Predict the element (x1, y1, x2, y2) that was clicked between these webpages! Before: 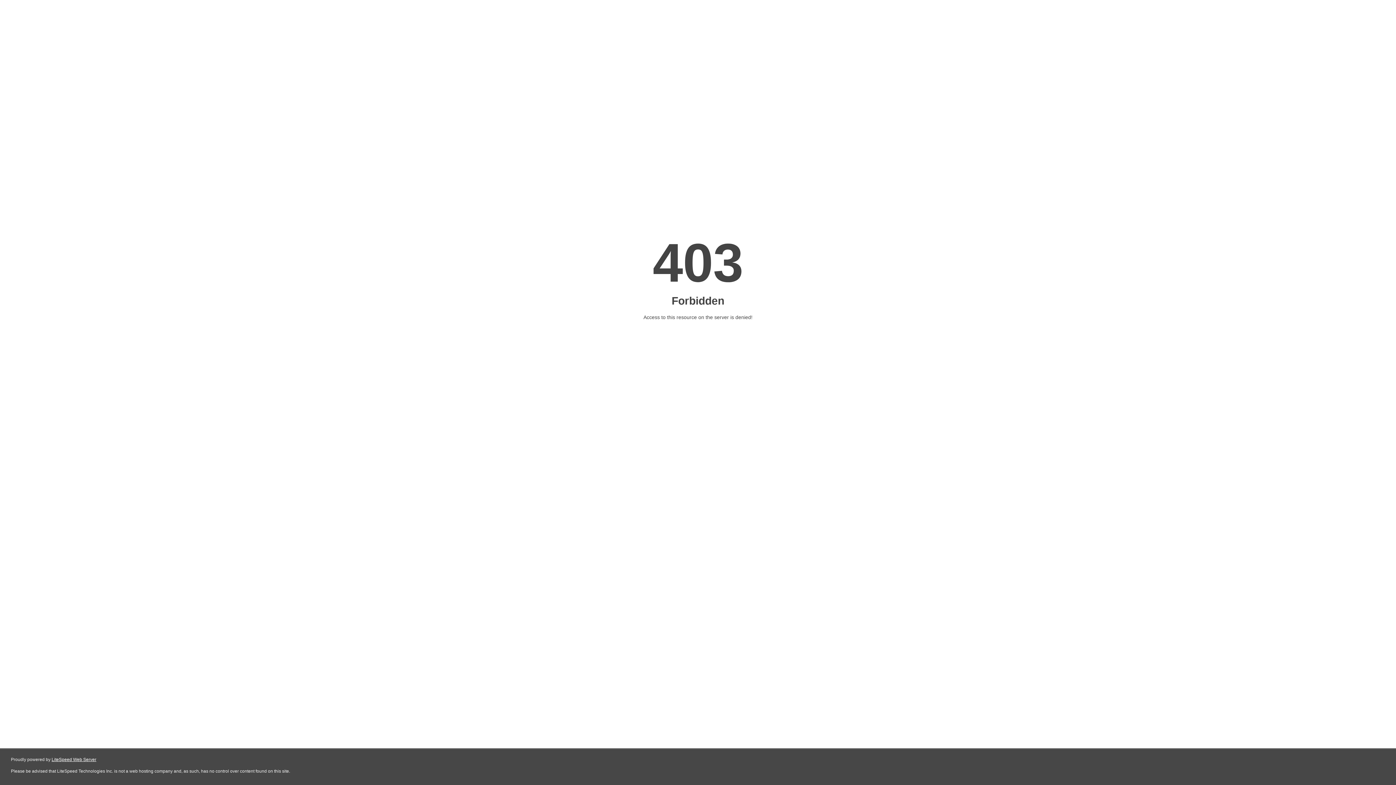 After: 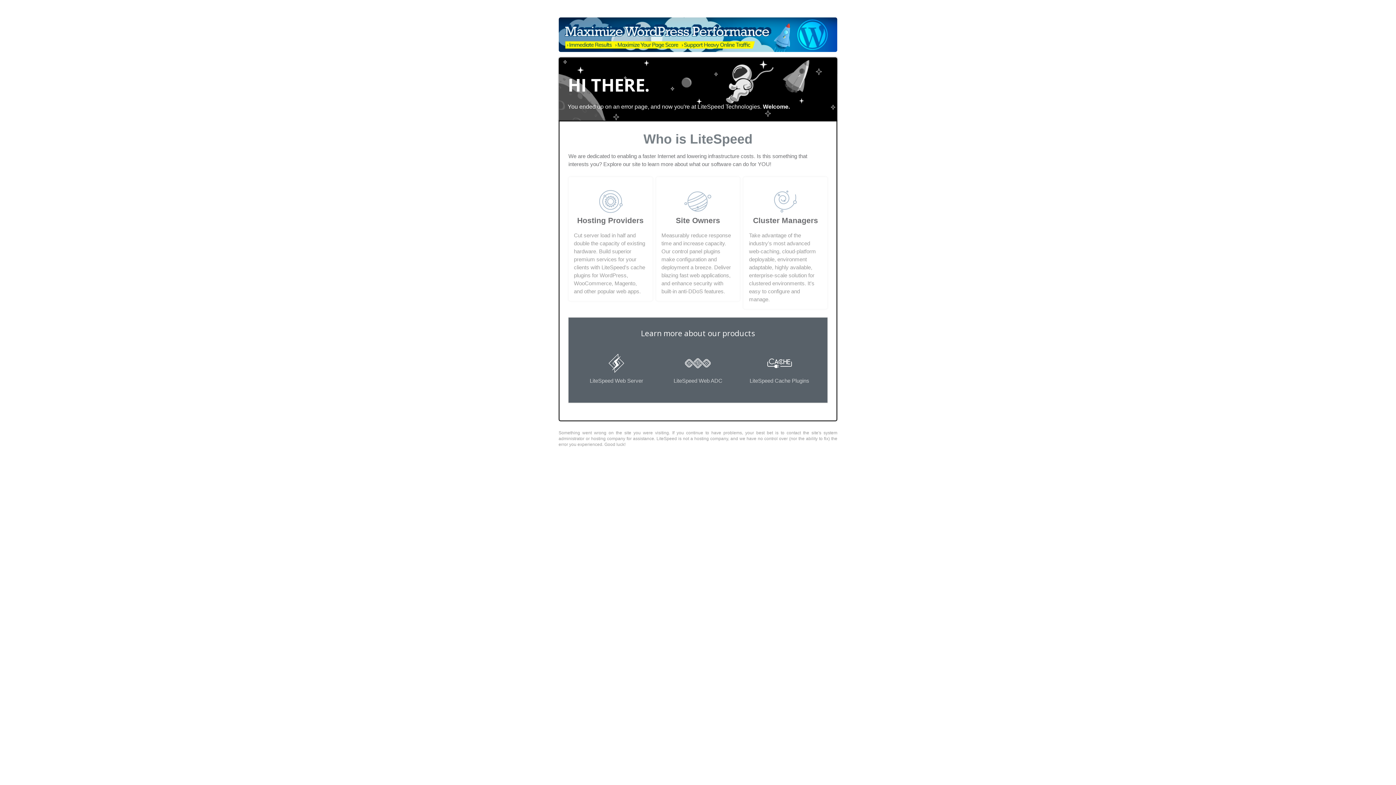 Action: label: LiteSpeed Web Server bbox: (51, 757, 96, 762)